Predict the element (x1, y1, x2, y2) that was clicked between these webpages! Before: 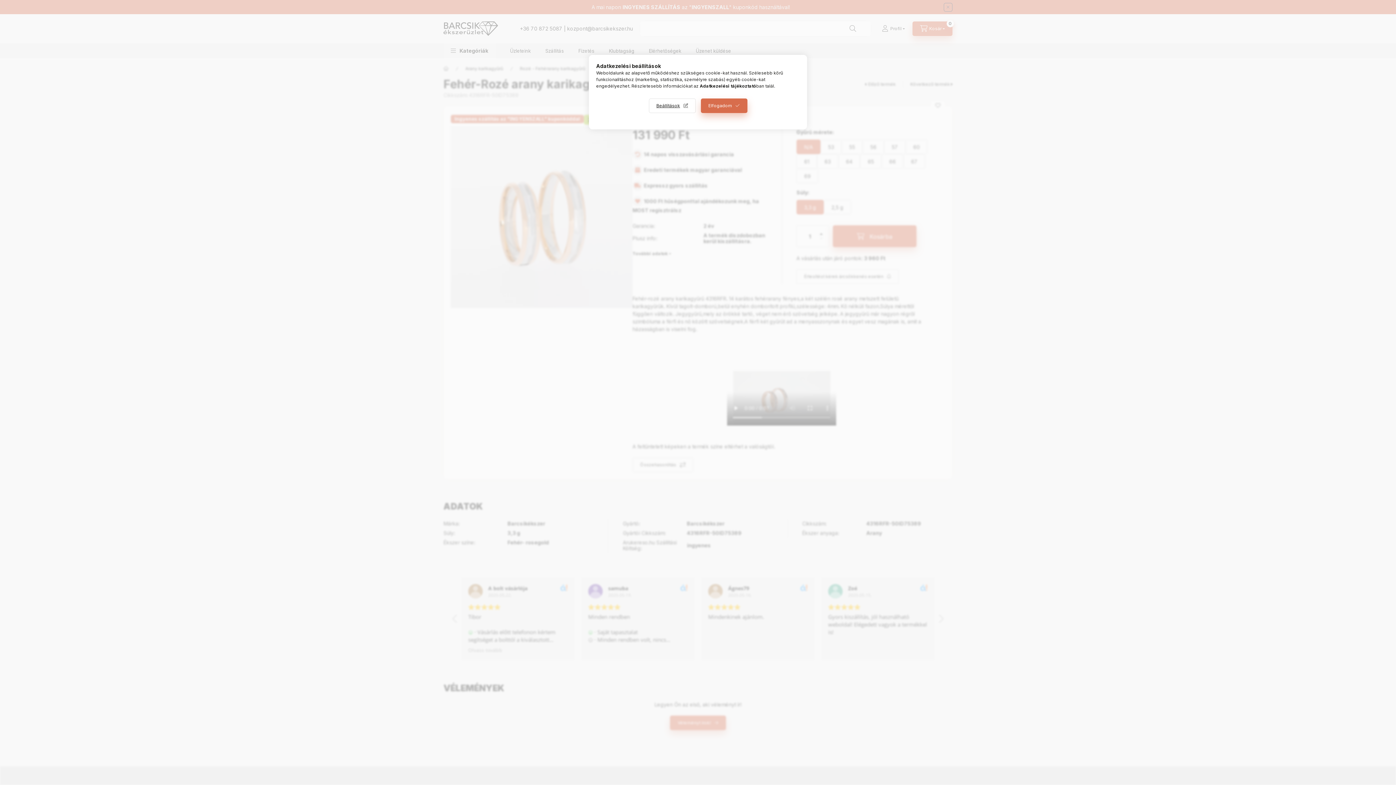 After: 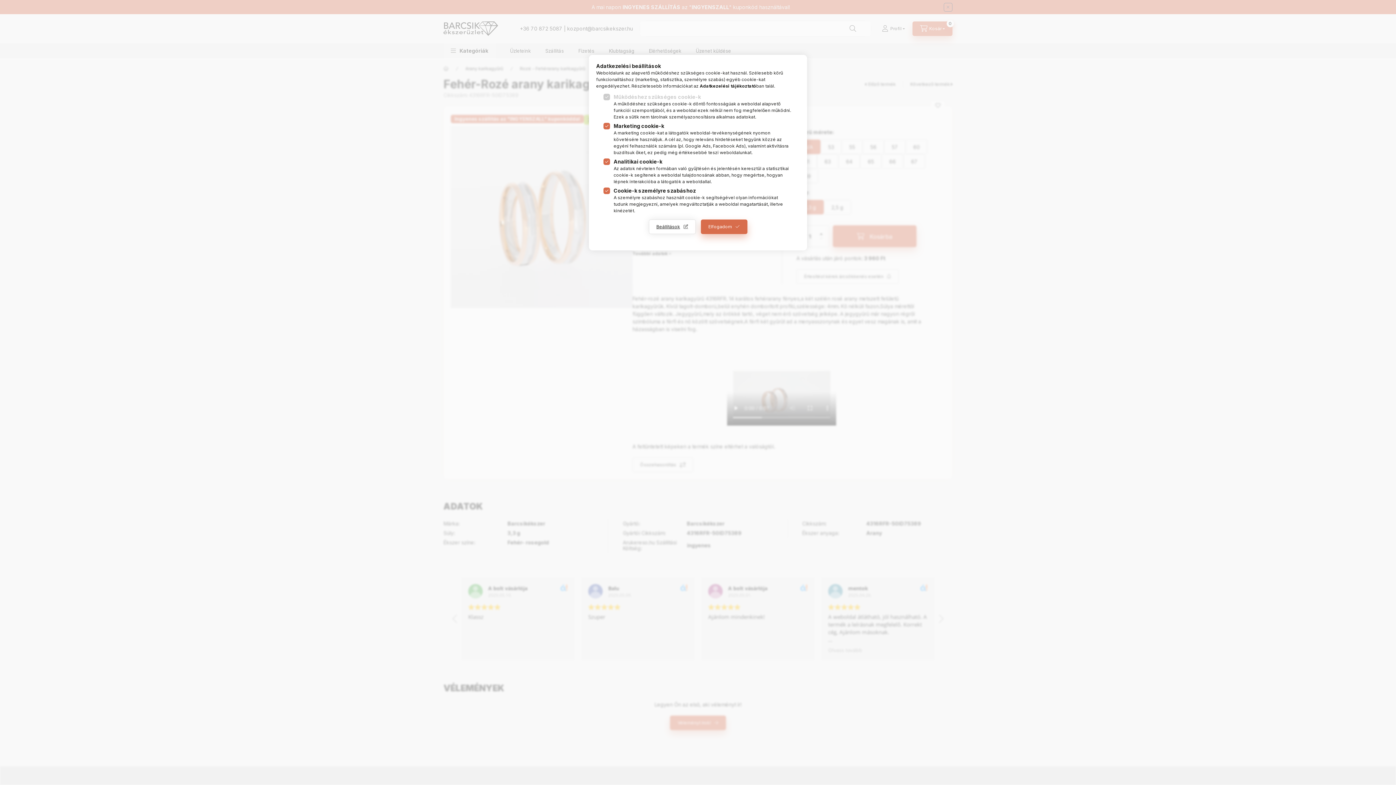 Action: label: Beállítások bbox: (648, 98, 695, 113)